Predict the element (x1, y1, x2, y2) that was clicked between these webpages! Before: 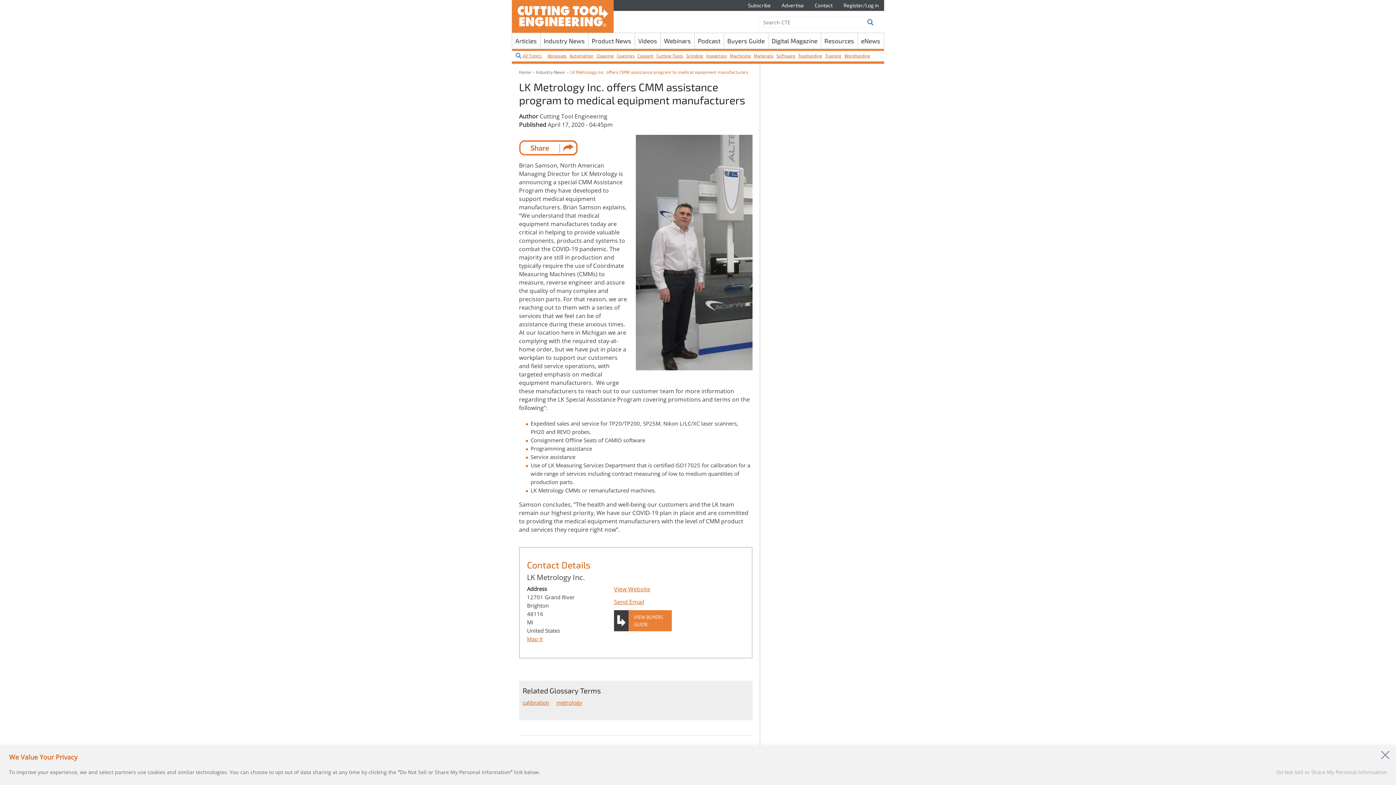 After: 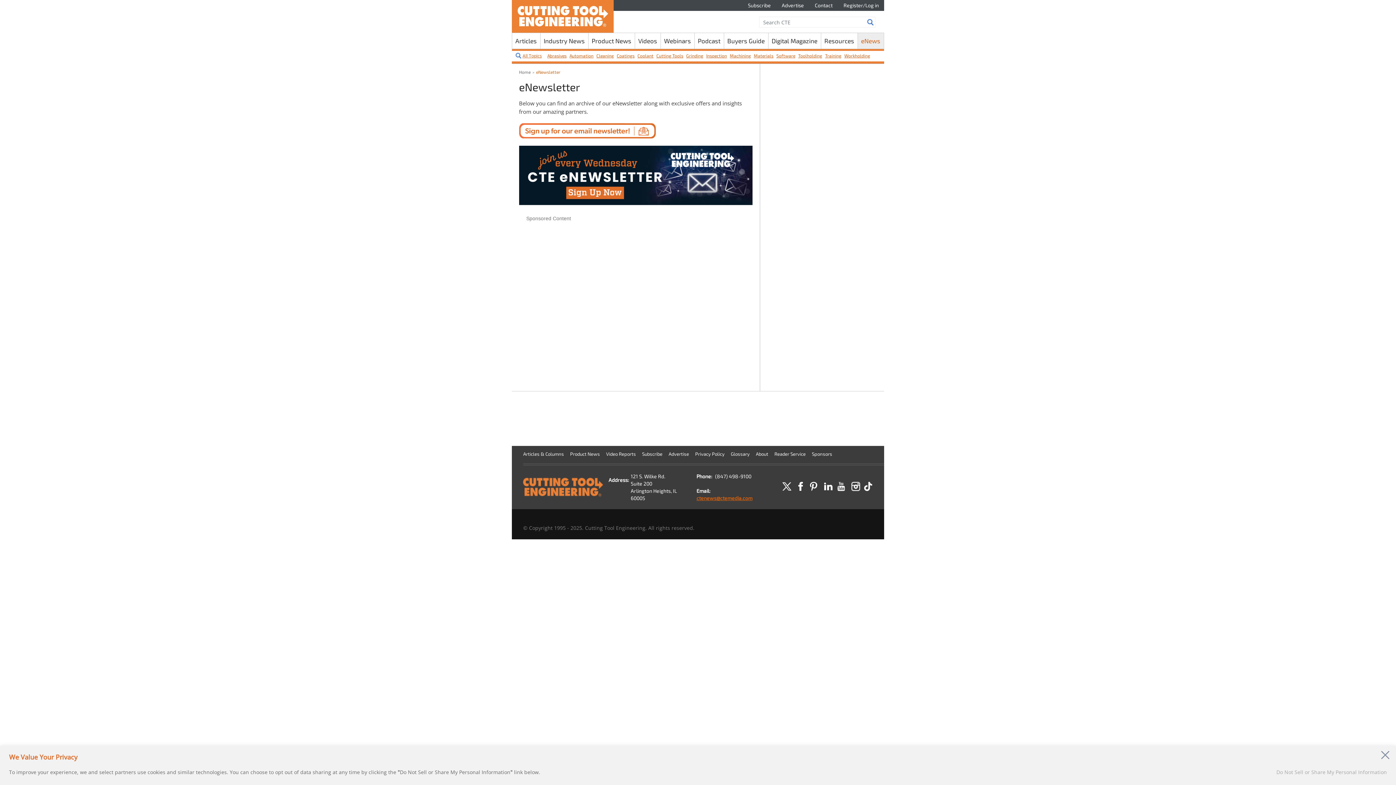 Action: label: eNews bbox: (858, 33, 883, 48)